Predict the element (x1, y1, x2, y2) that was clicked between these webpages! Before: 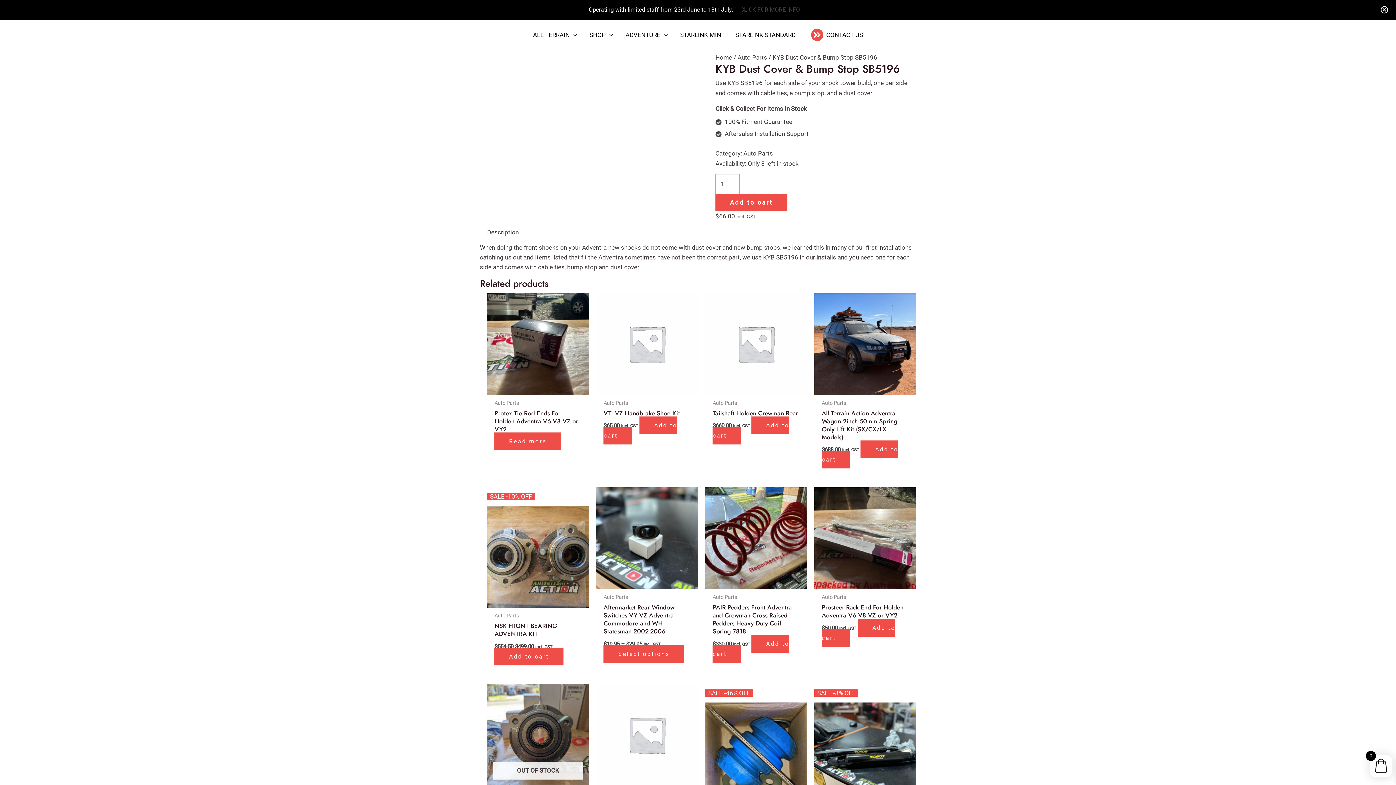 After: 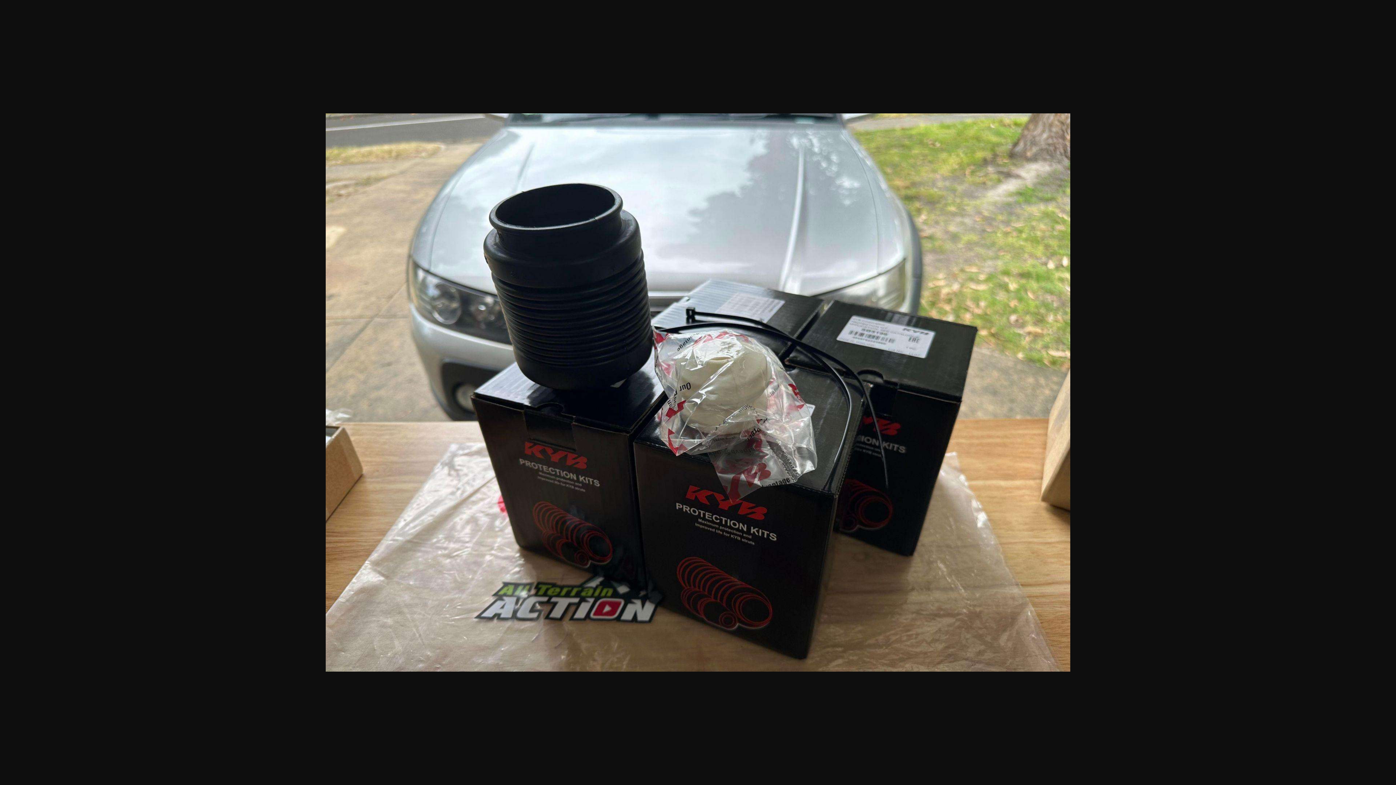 Action: bbox: (480, 129, 698, 137)